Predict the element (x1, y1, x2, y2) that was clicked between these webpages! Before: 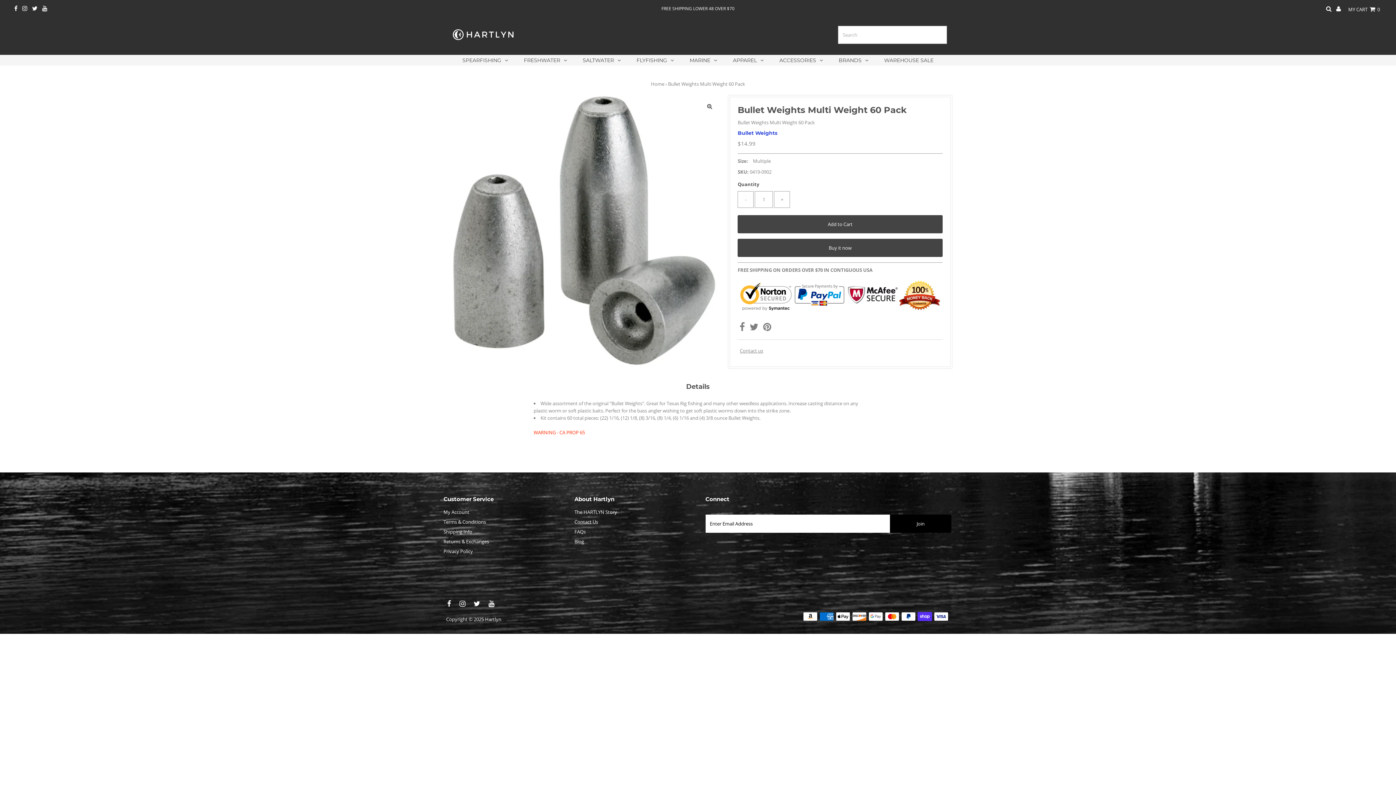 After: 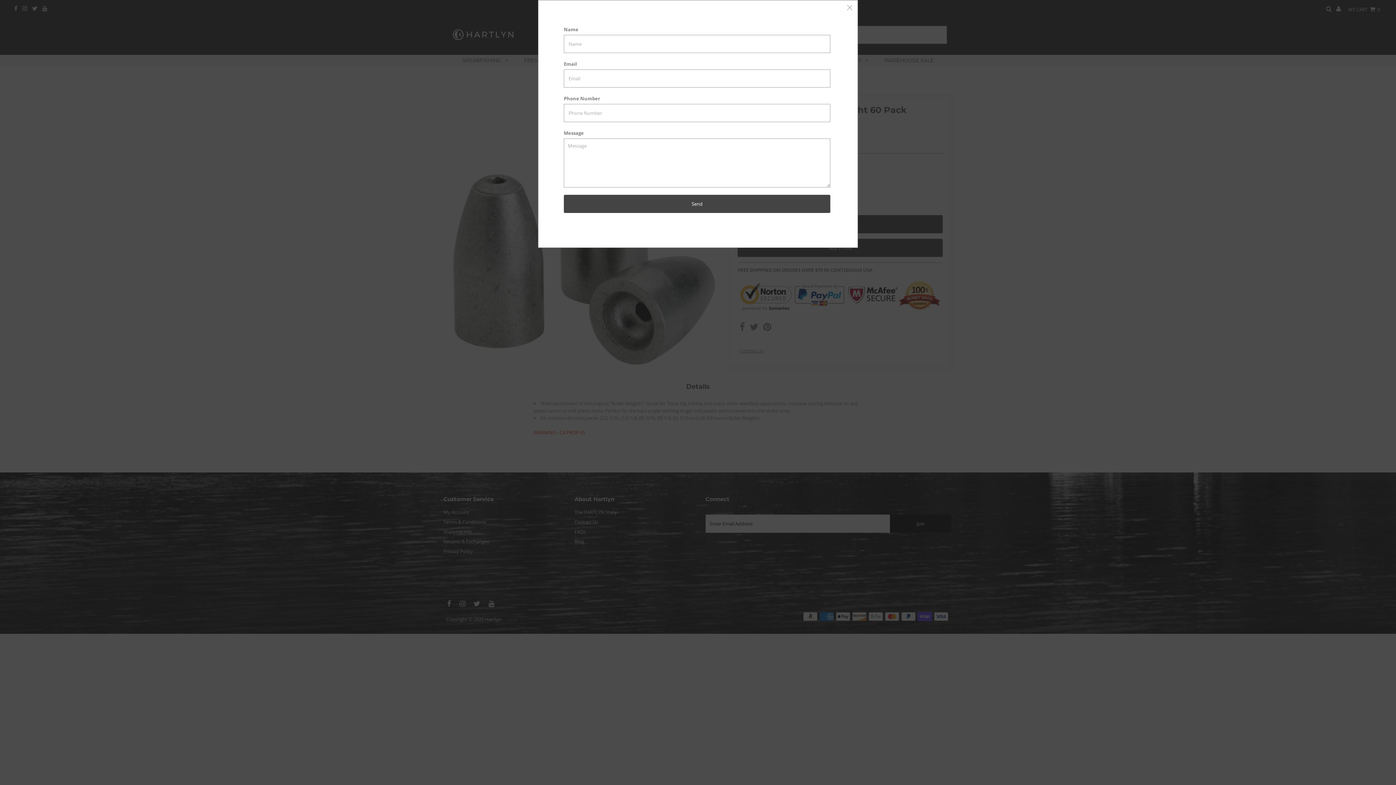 Action: label: Contact us bbox: (737, 348, 765, 353)